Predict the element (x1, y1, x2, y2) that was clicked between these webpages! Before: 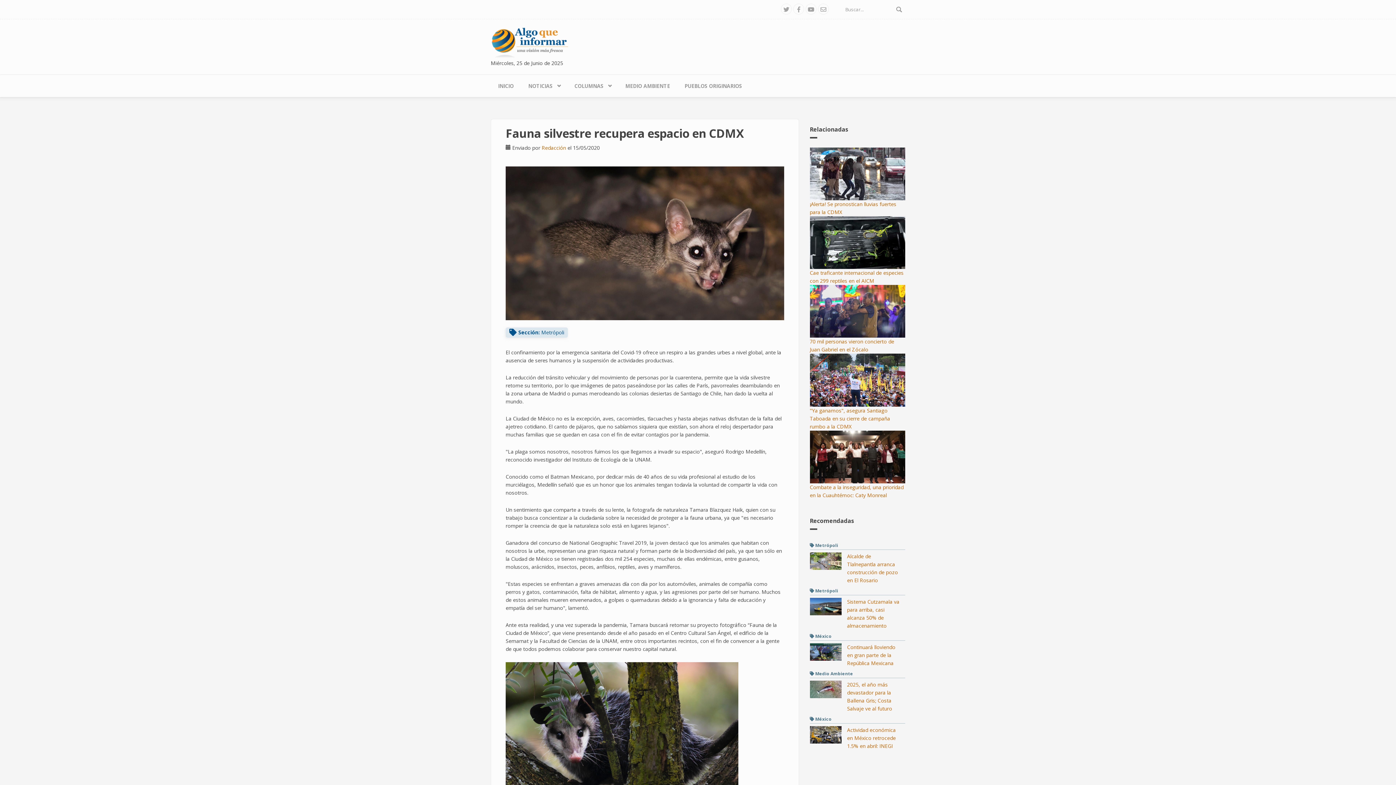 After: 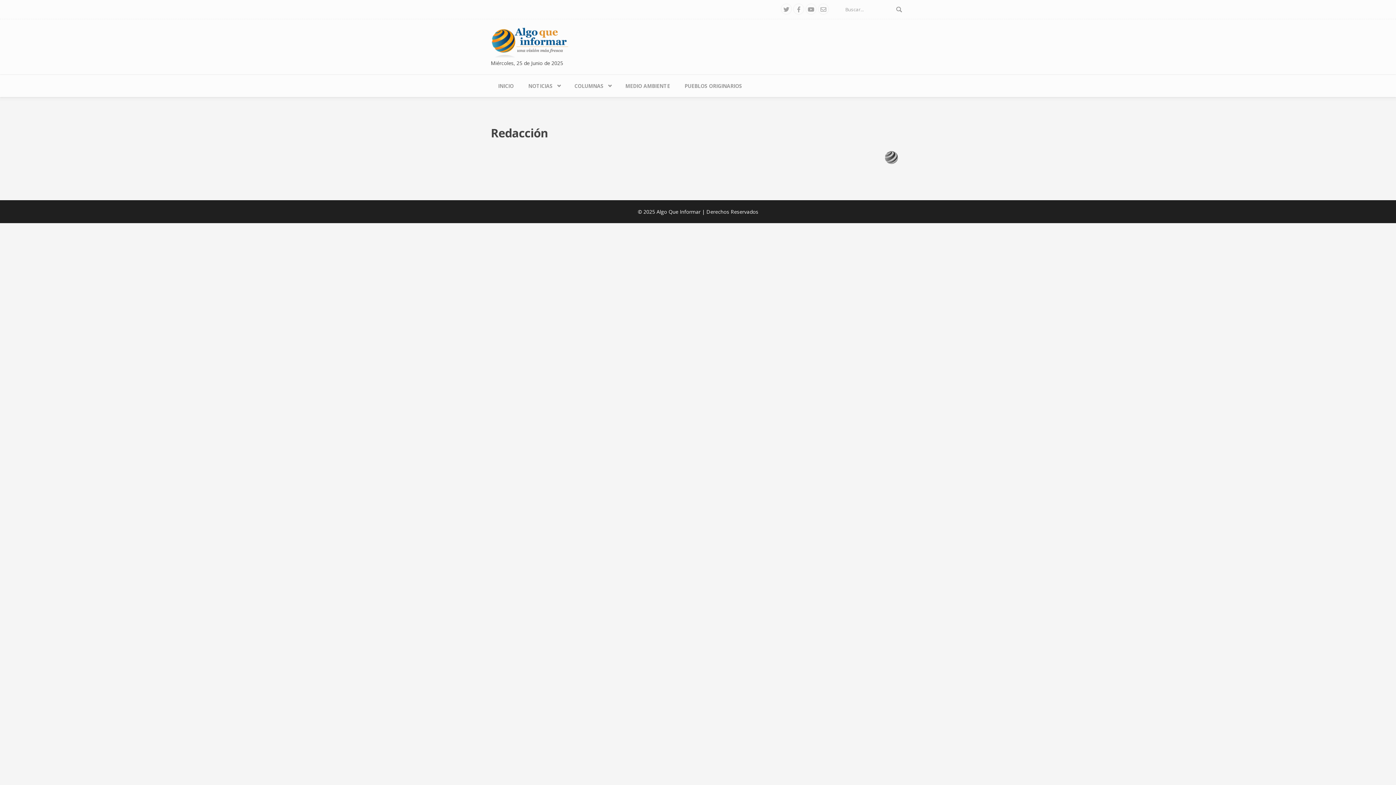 Action: bbox: (541, 144, 566, 151) label: Redacción